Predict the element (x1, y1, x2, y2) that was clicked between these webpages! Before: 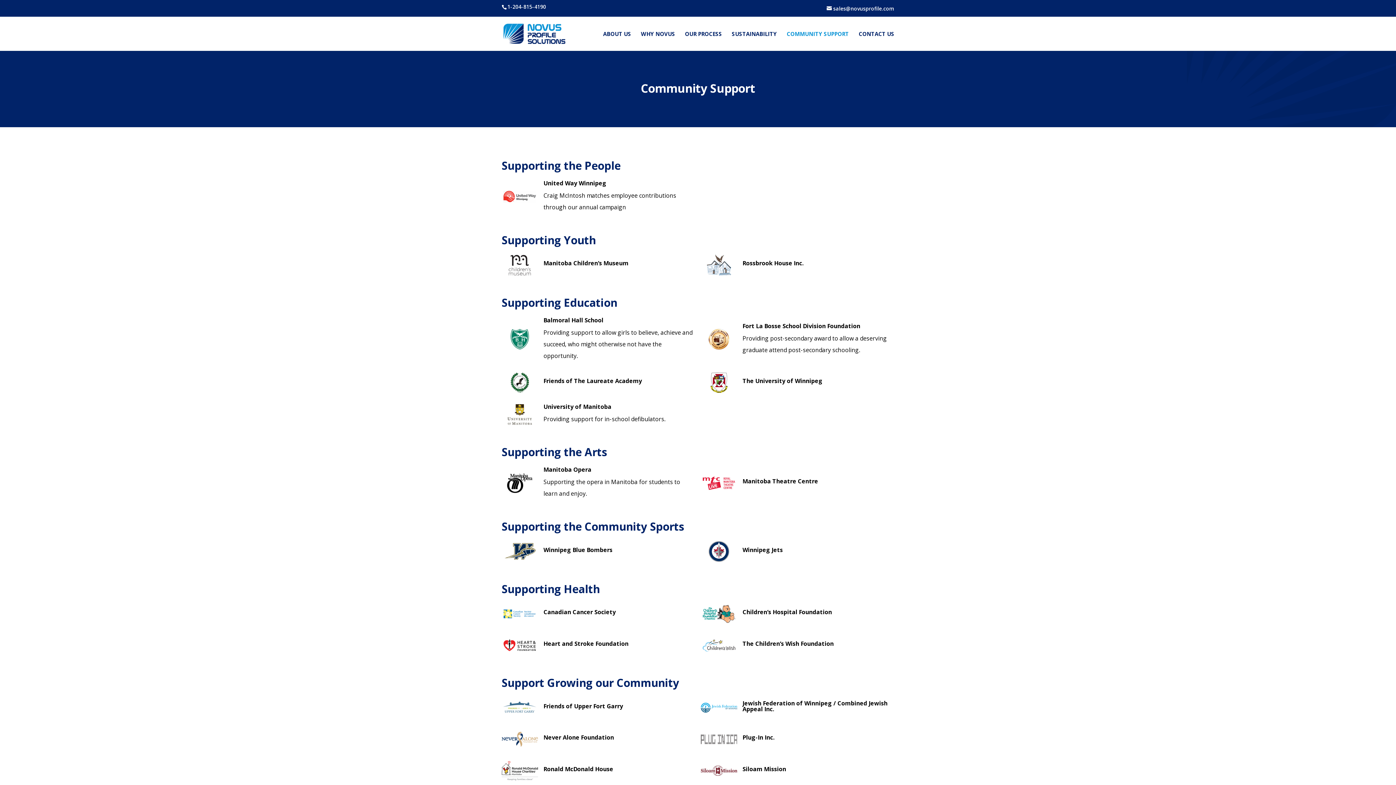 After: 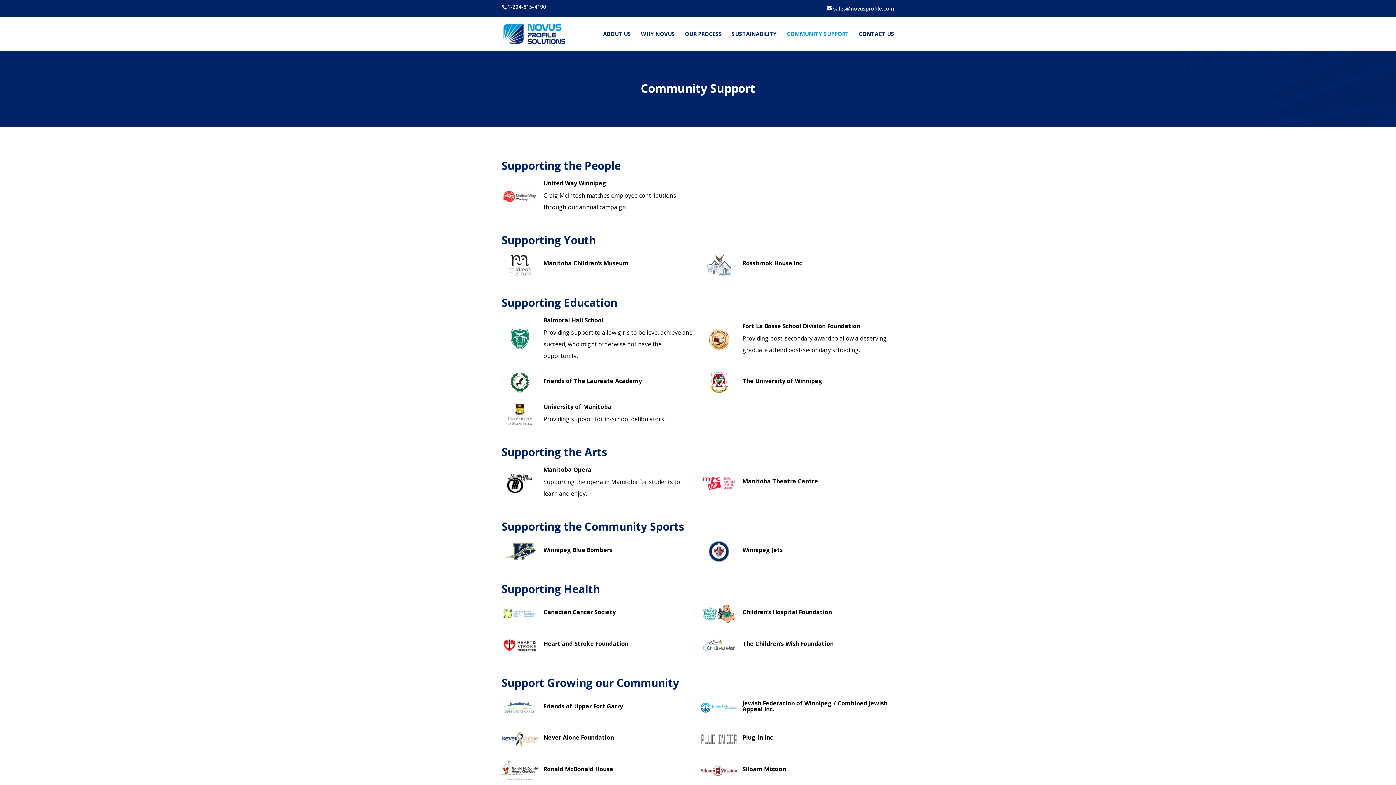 Action: bbox: (742, 641, 894, 650) label: The Children’s Wish Foundation